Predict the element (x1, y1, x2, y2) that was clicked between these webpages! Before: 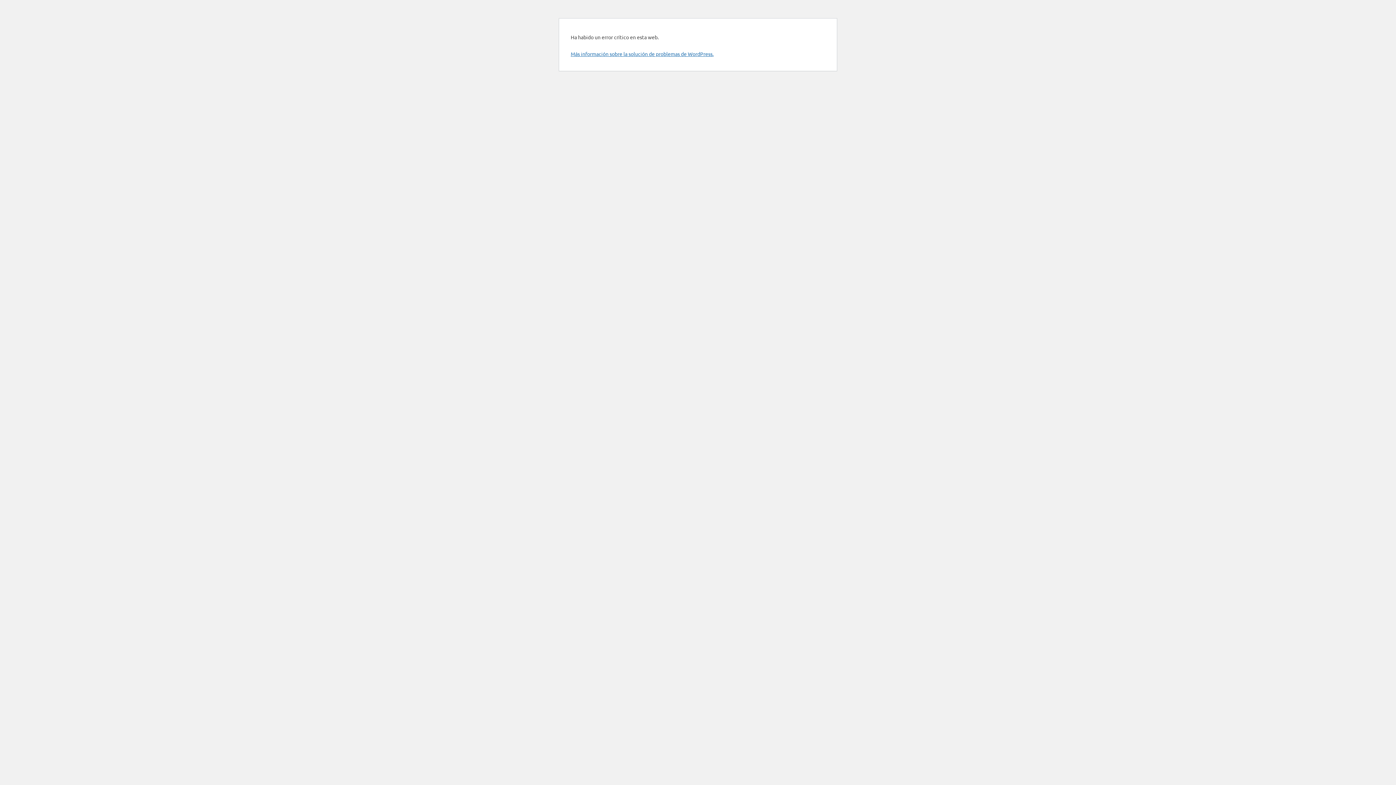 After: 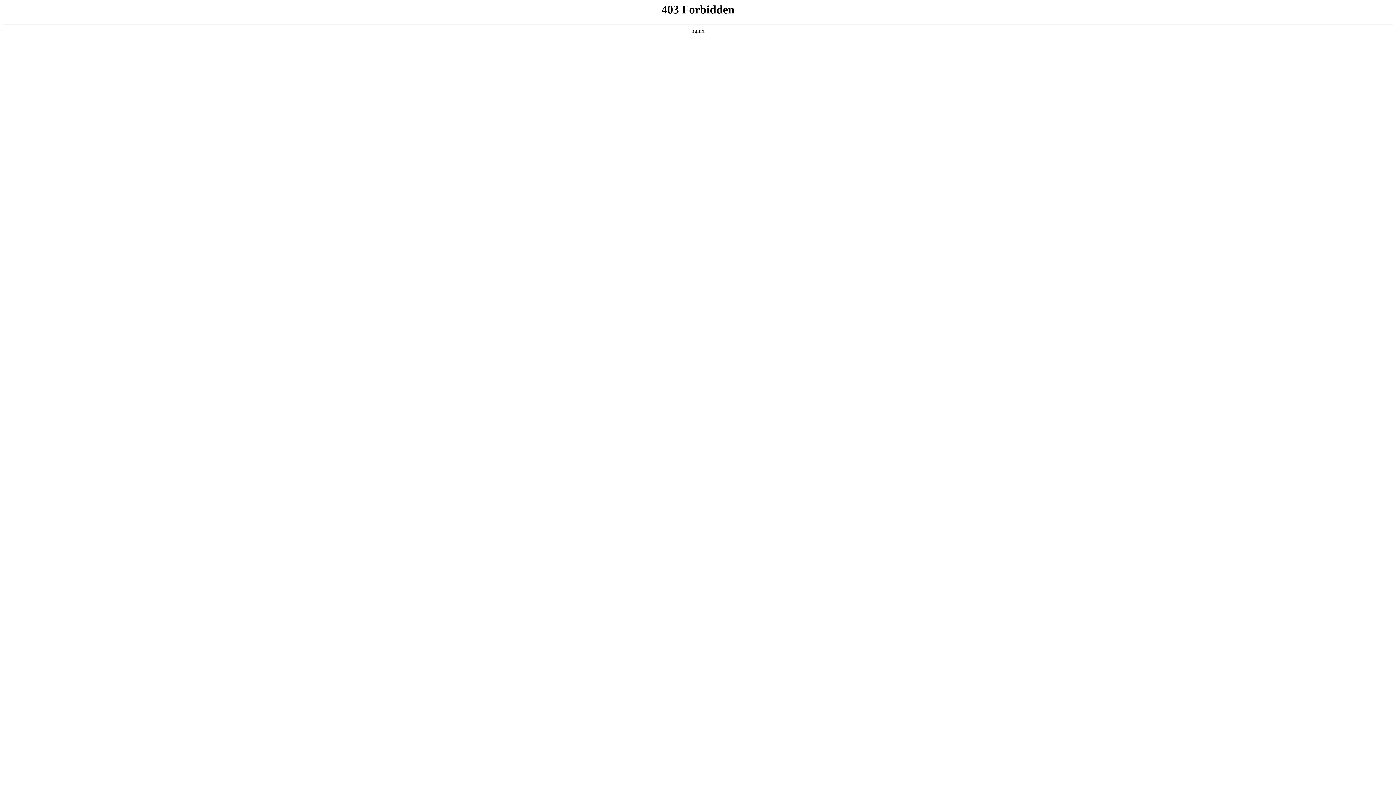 Action: bbox: (570, 50, 713, 57) label: Más información sobre la solución de problemas de WordPress.